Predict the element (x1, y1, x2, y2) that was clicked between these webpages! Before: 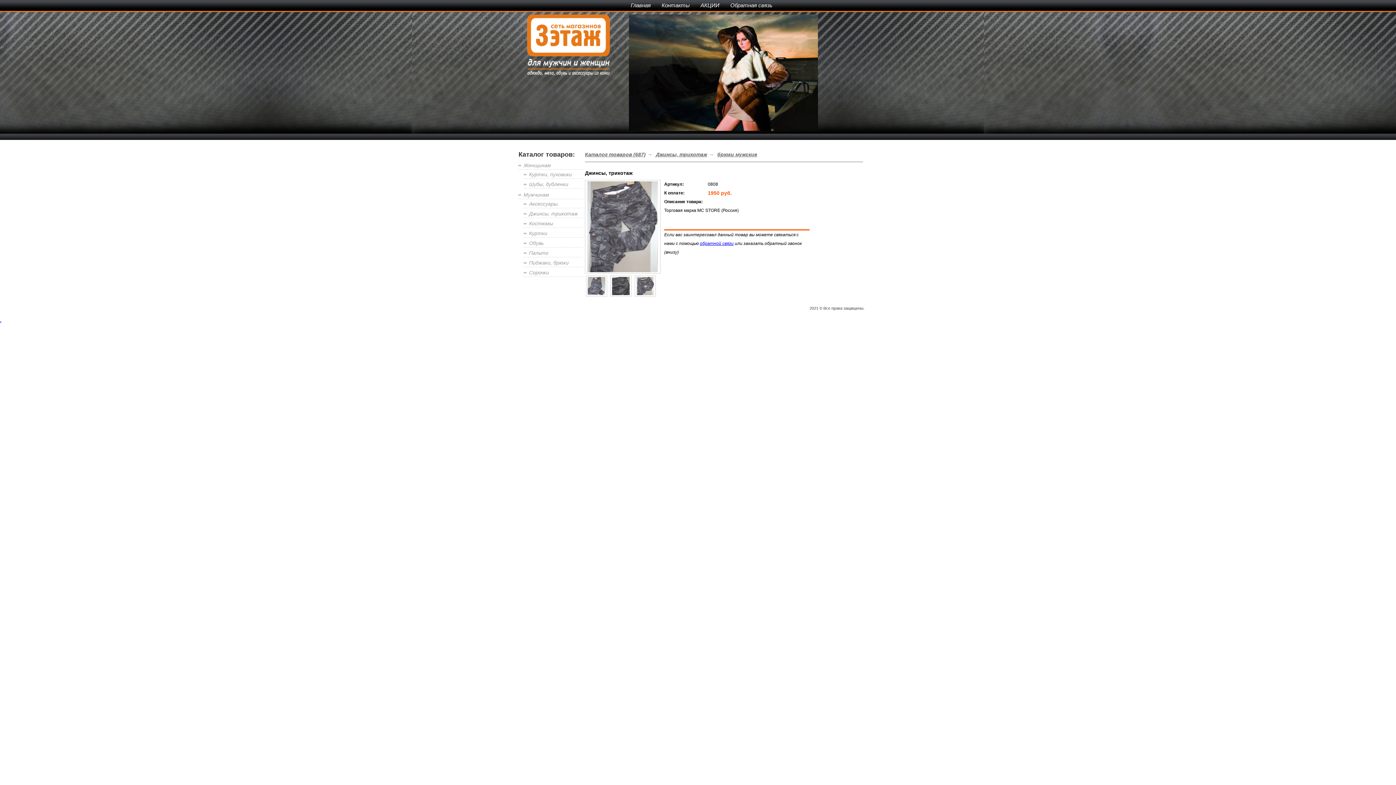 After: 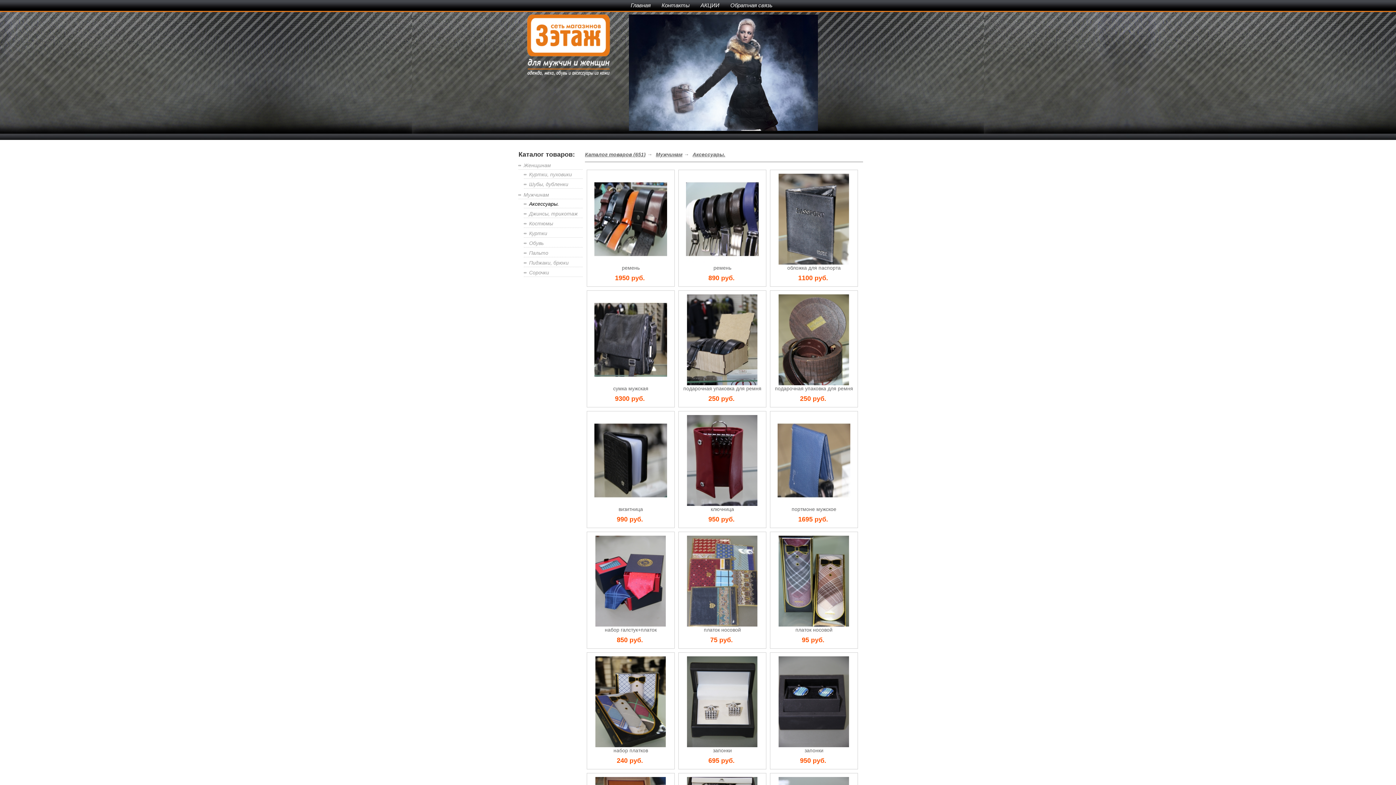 Action: label: Аксессуары. bbox: (524, 200, 582, 208)